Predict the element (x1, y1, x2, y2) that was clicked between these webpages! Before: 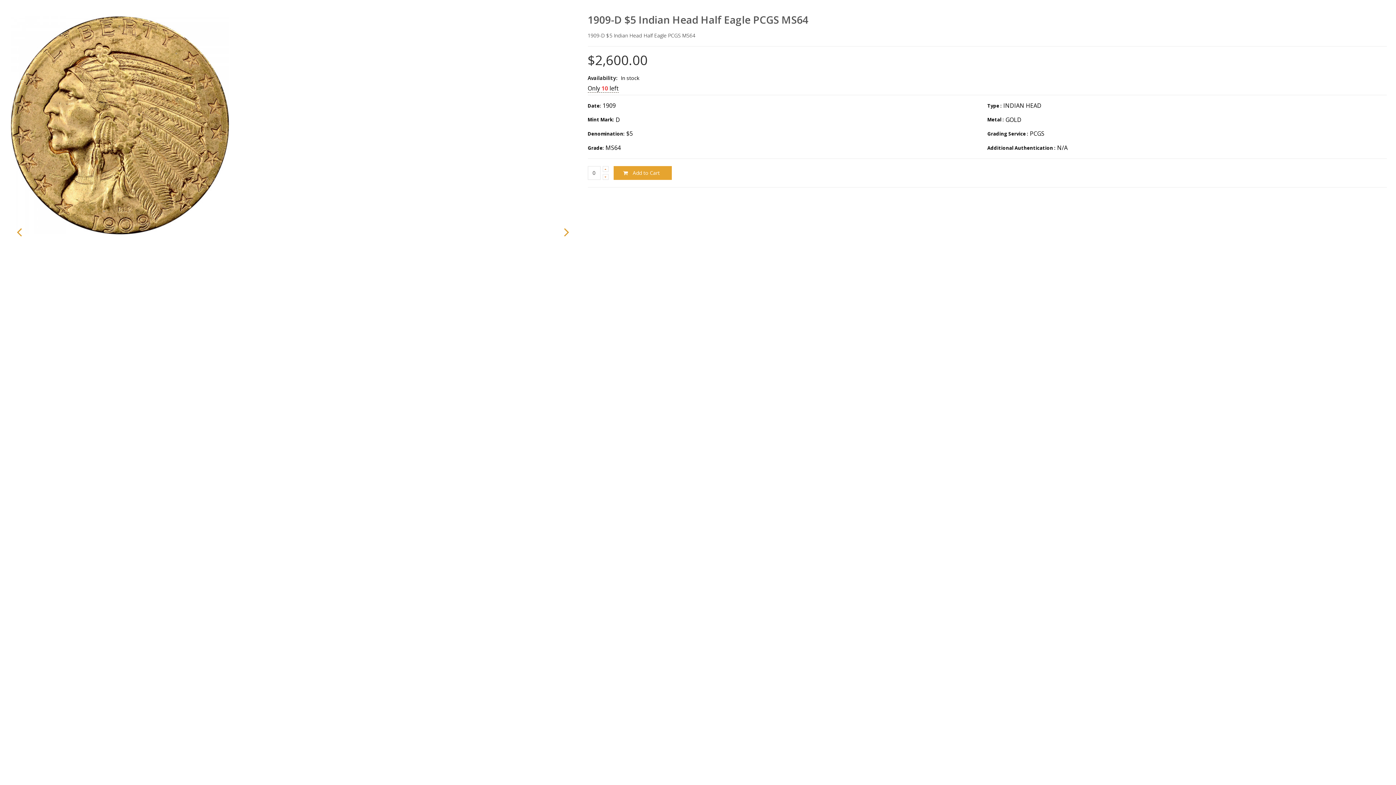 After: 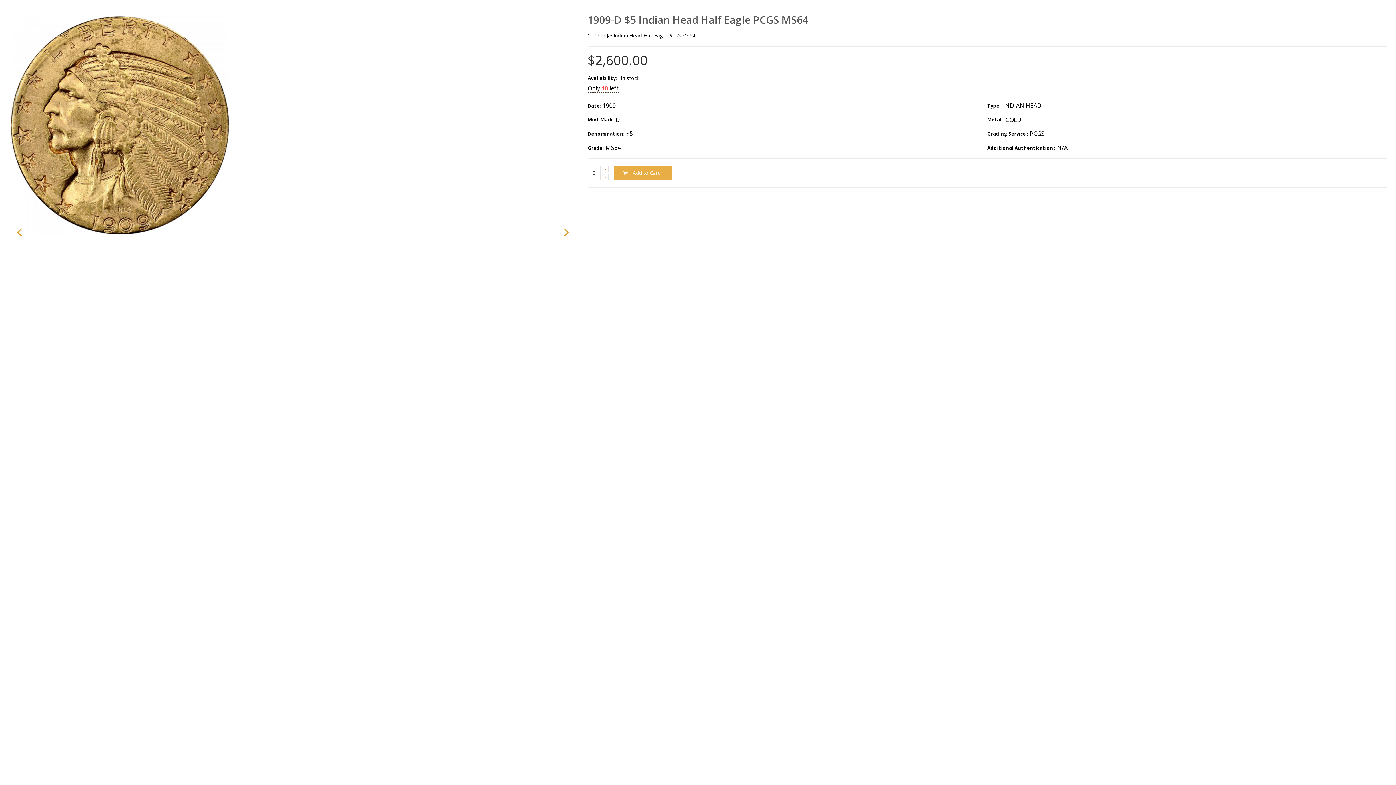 Action: label: Add to Cart bbox: (613, 166, 671, 179)